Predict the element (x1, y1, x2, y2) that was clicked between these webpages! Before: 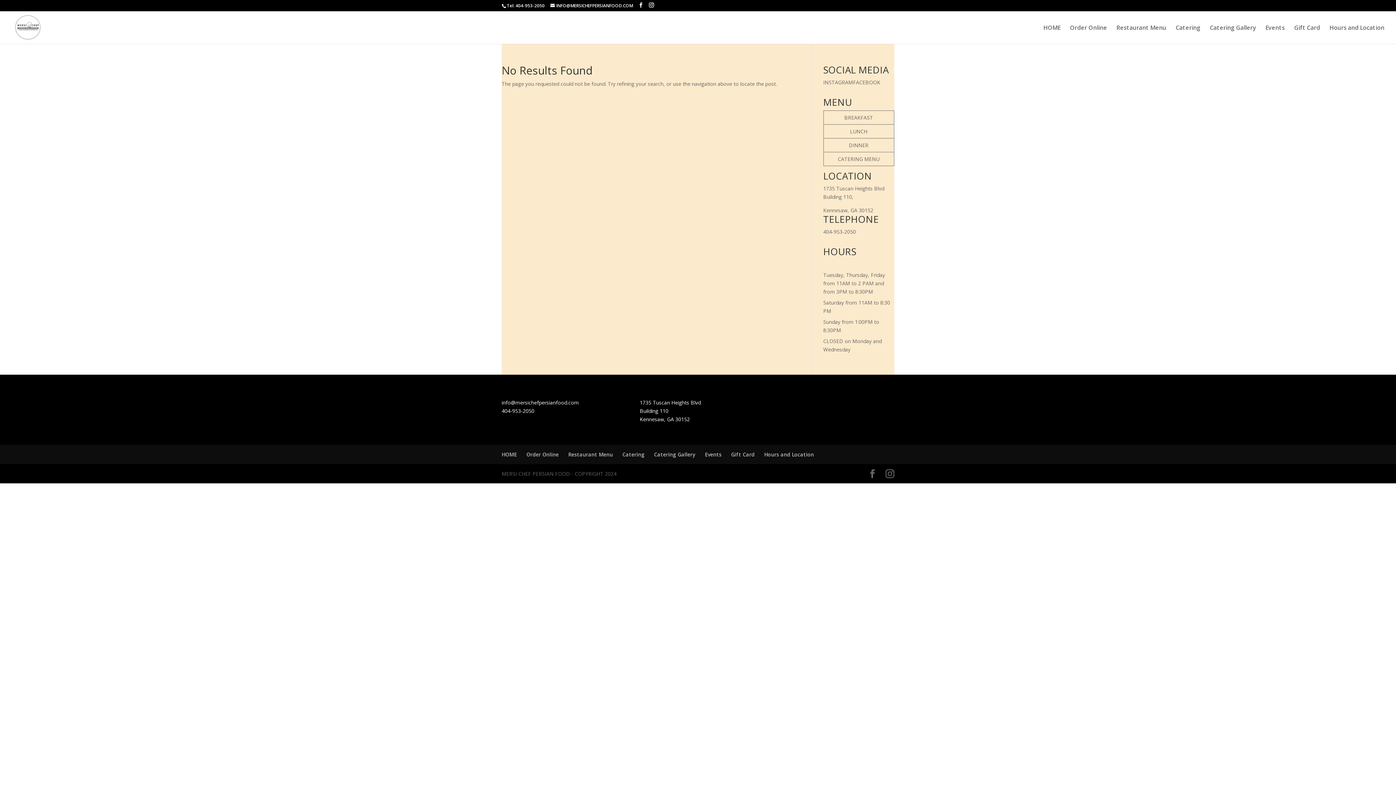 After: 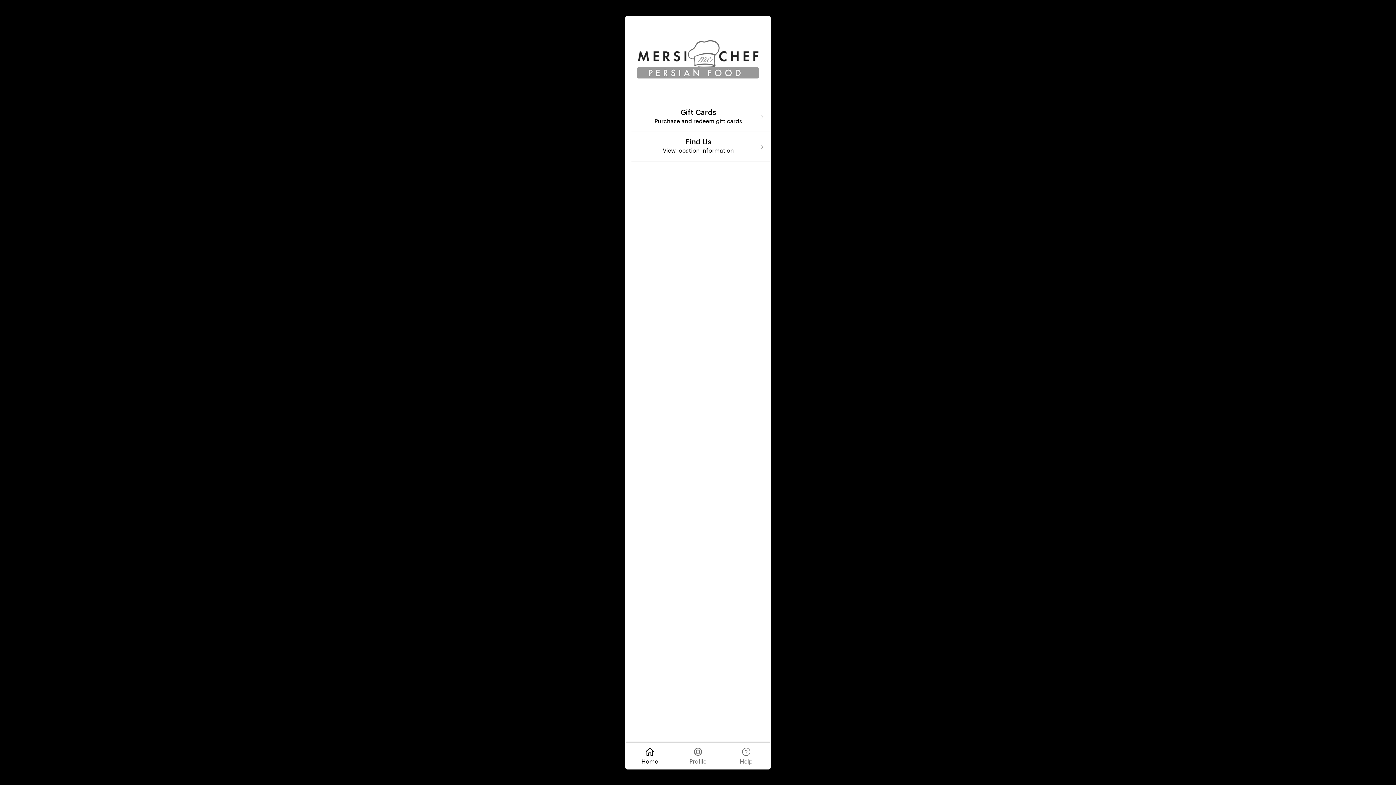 Action: bbox: (1294, 25, 1320, 44) label: Gift Card